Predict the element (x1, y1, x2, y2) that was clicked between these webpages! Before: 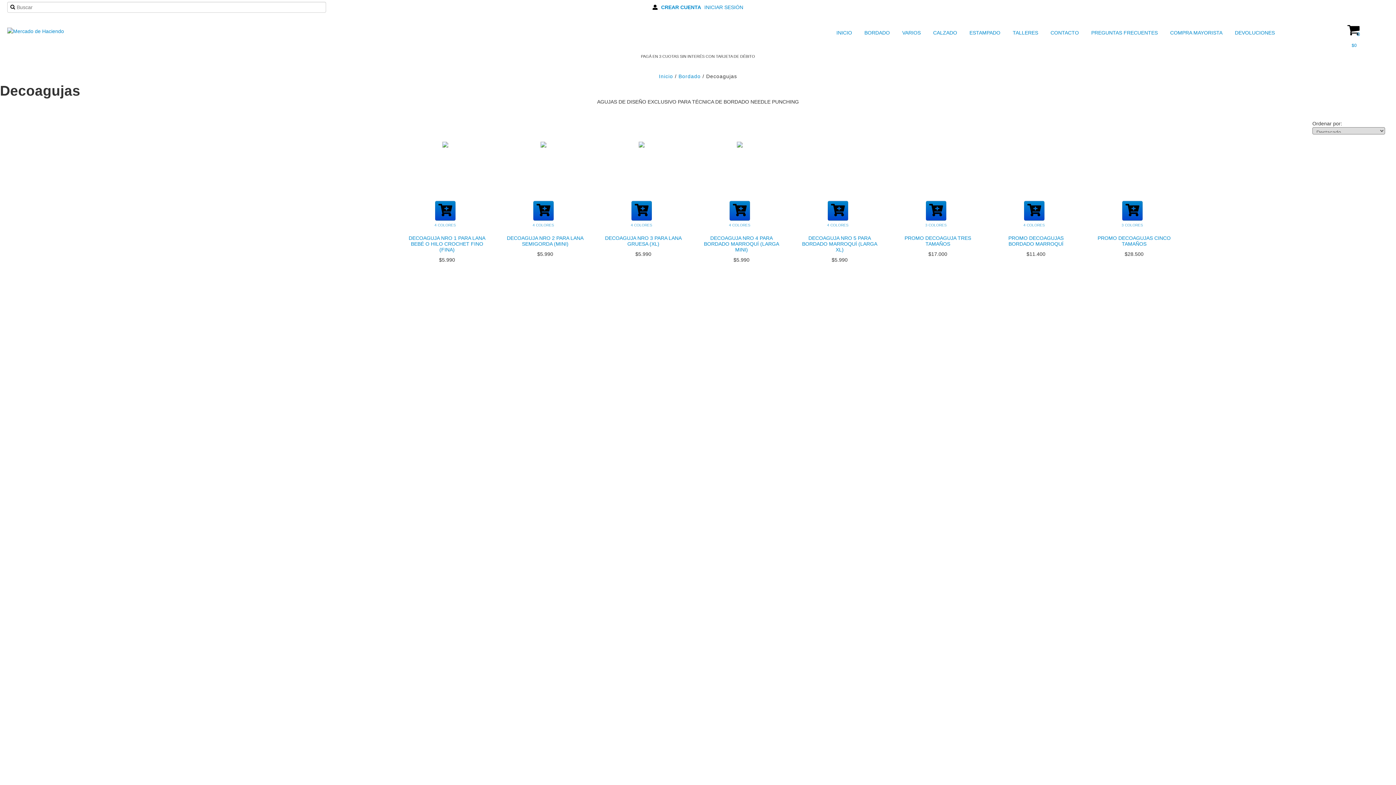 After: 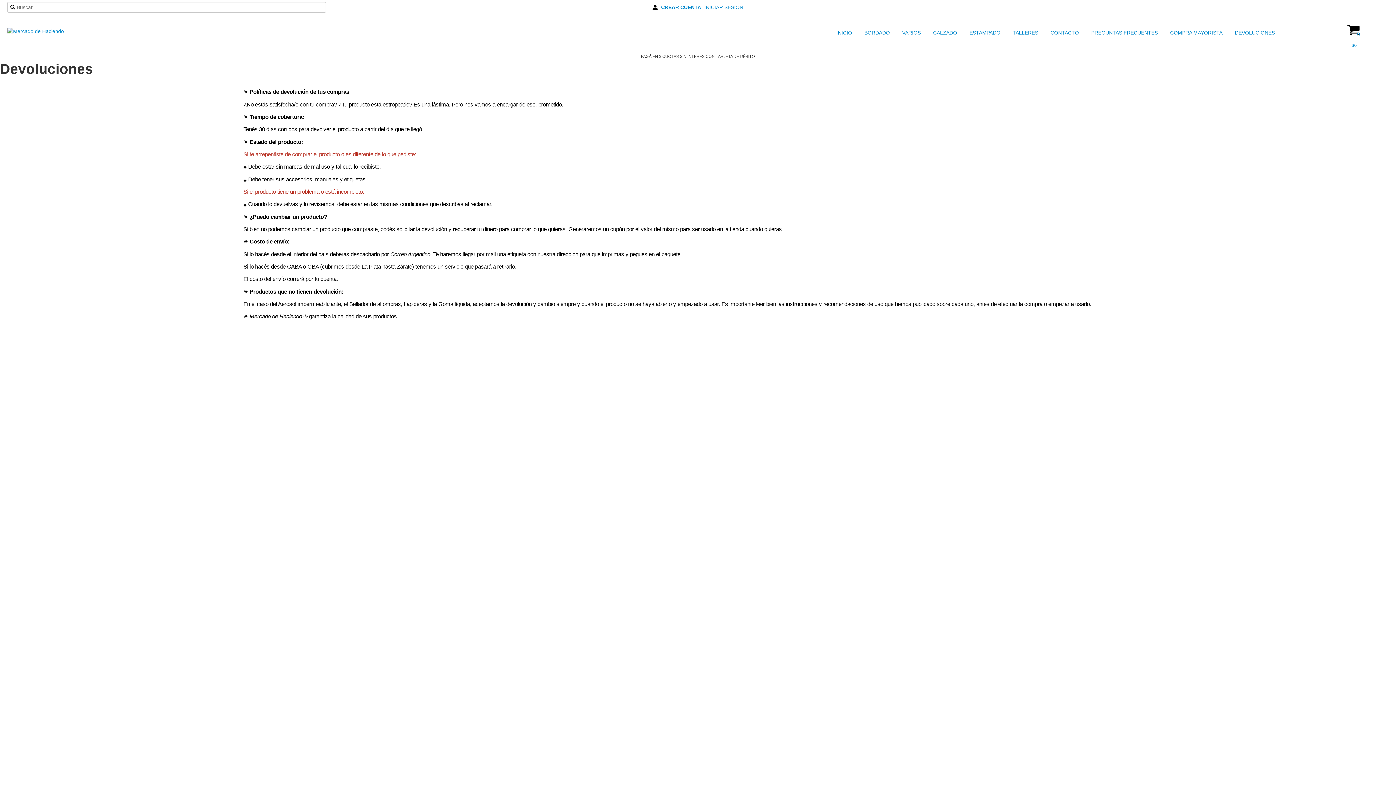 Action: label:  DEVOLUCIONES bbox: (1226, 27, 1277, 38)